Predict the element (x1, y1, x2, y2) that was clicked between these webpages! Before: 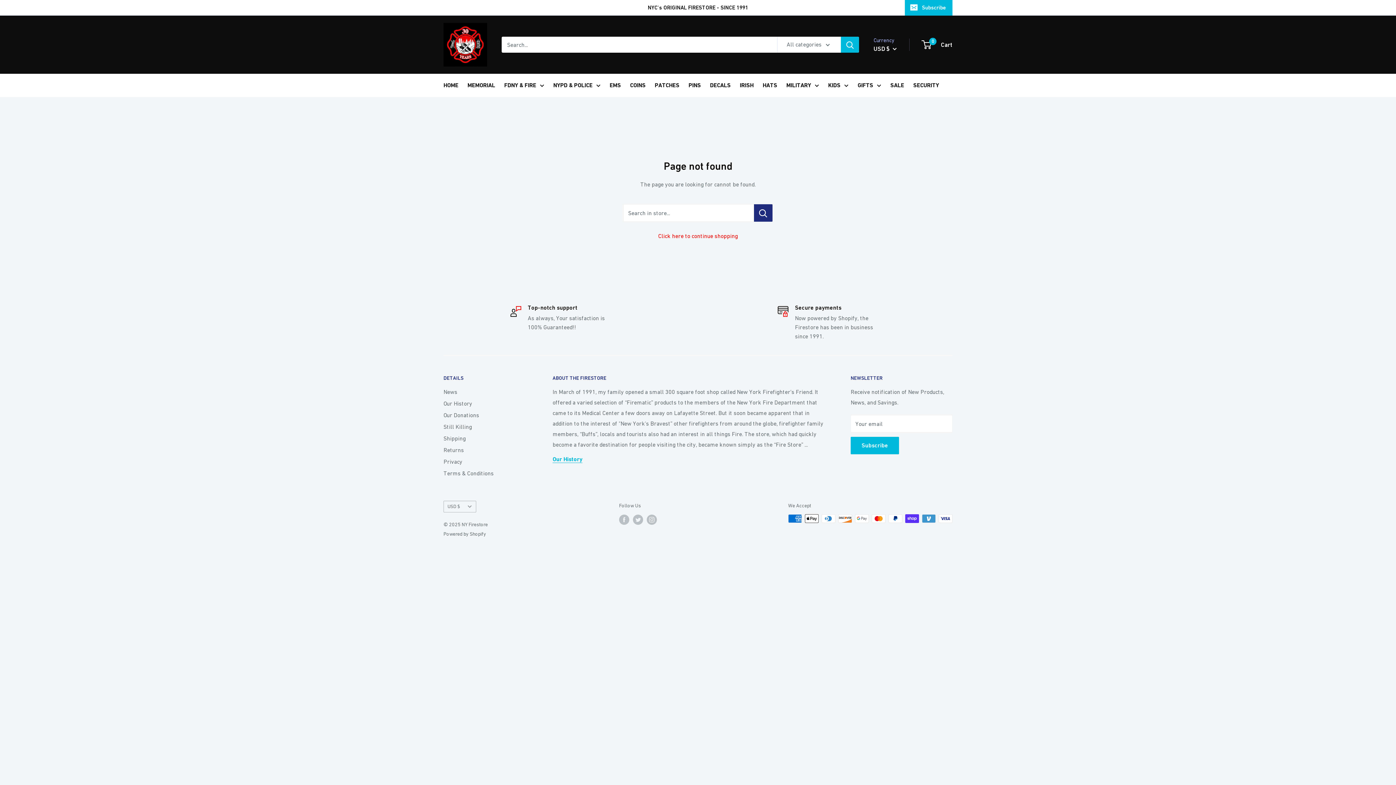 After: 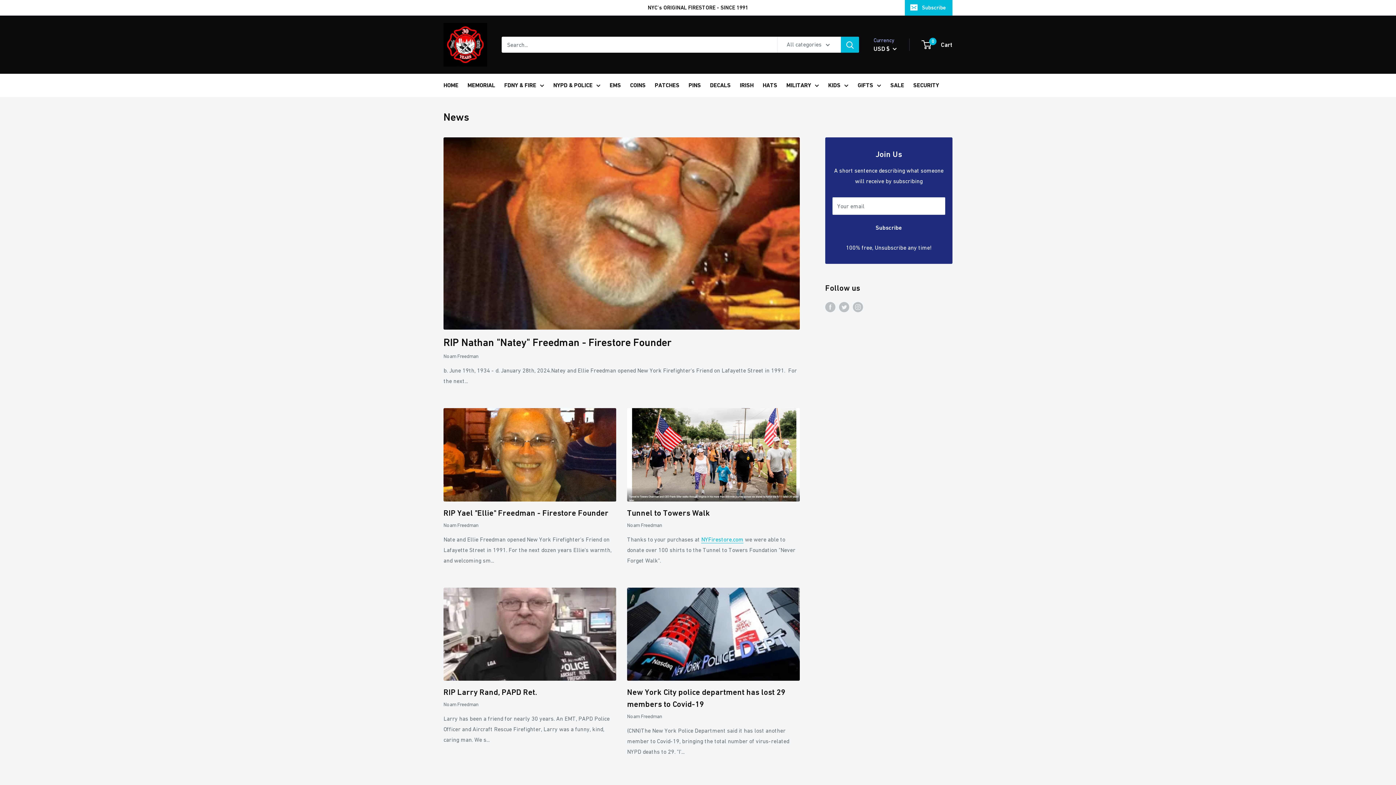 Action: bbox: (443, 386, 527, 397) label: News